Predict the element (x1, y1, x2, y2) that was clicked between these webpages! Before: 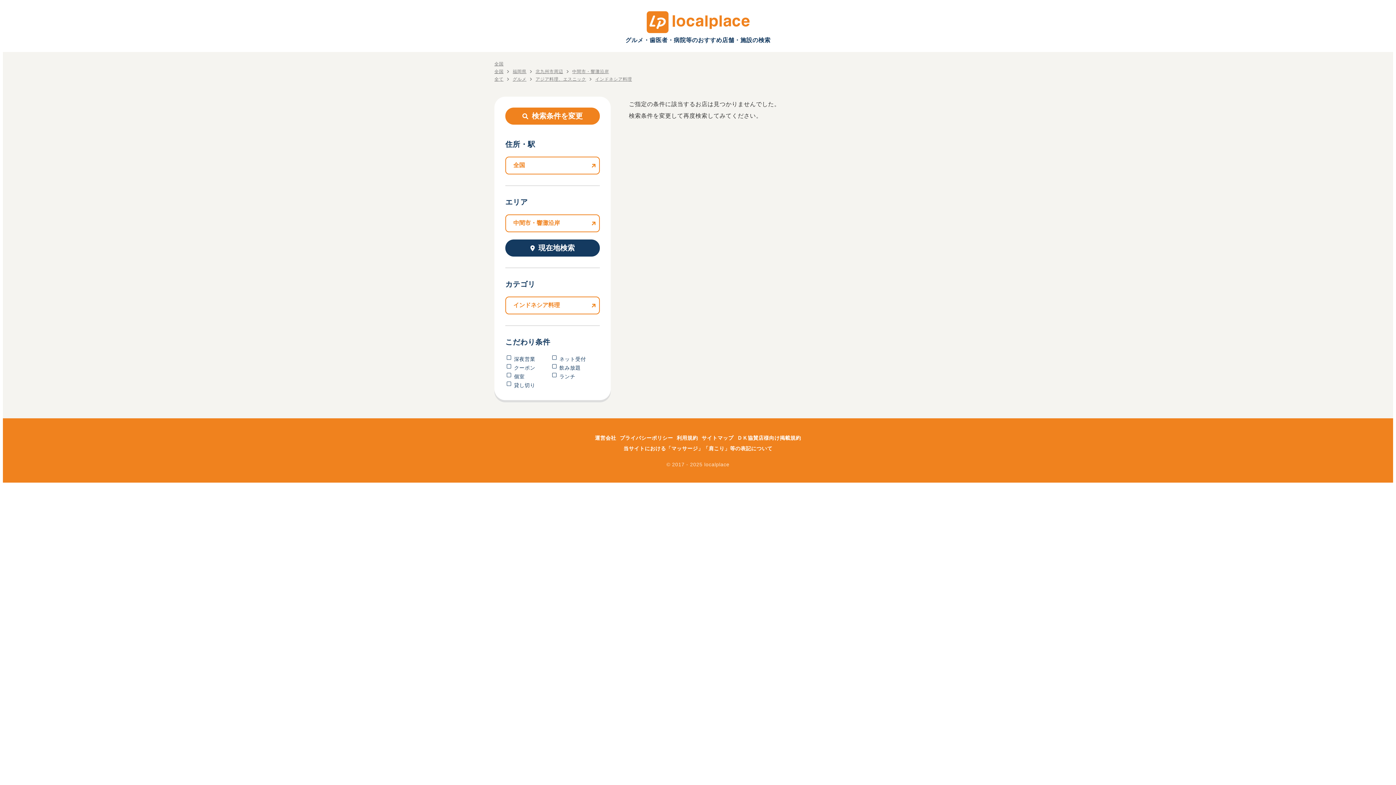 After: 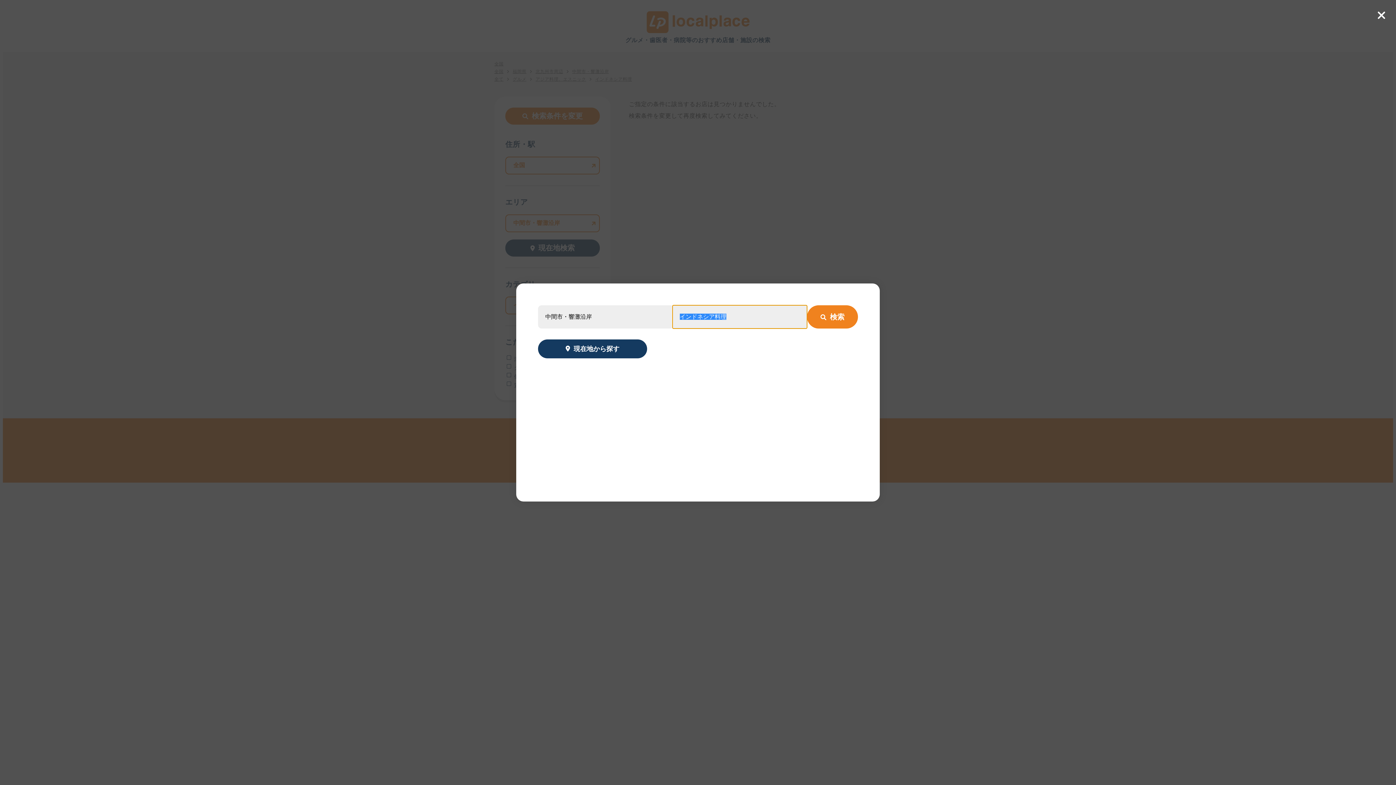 Action: label: 検索条件を変更 bbox: (505, 107, 600, 124)